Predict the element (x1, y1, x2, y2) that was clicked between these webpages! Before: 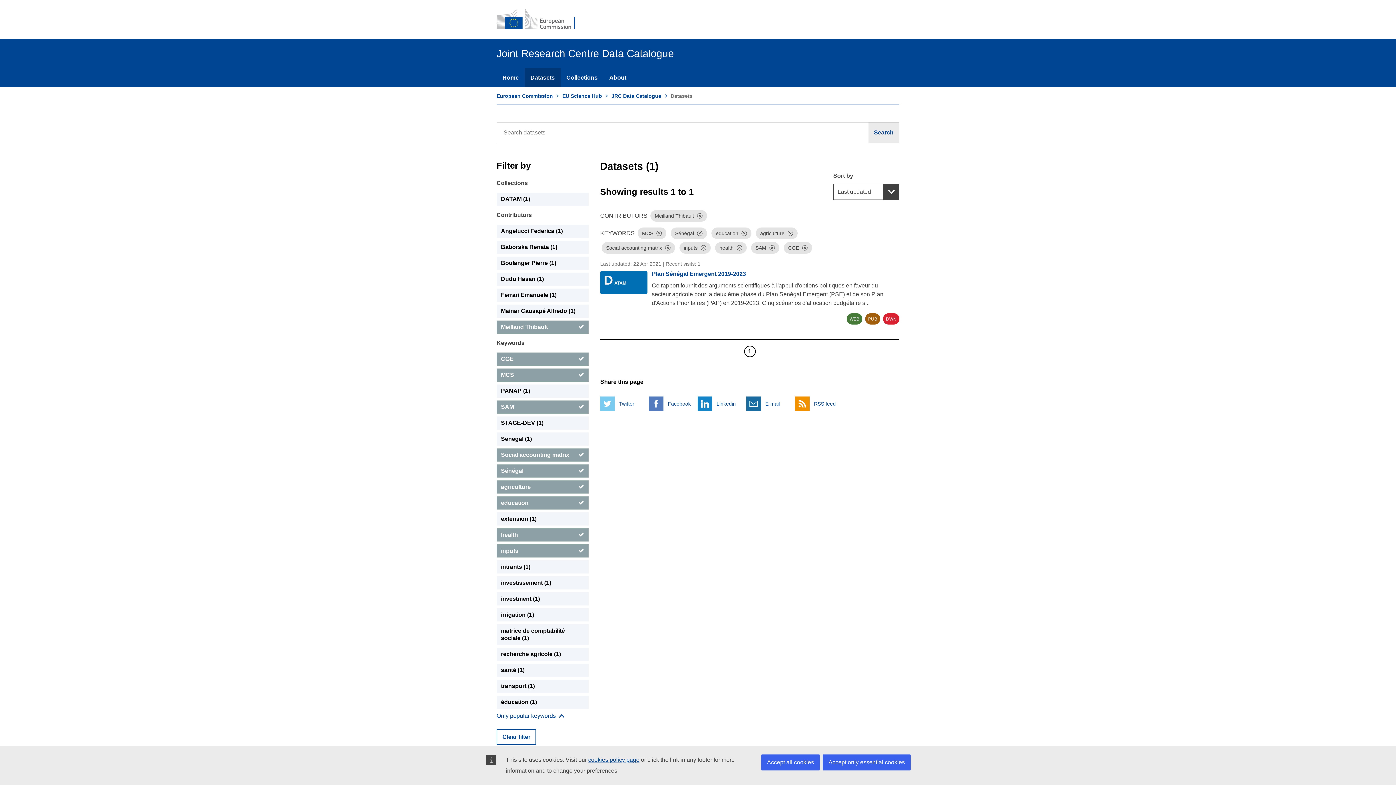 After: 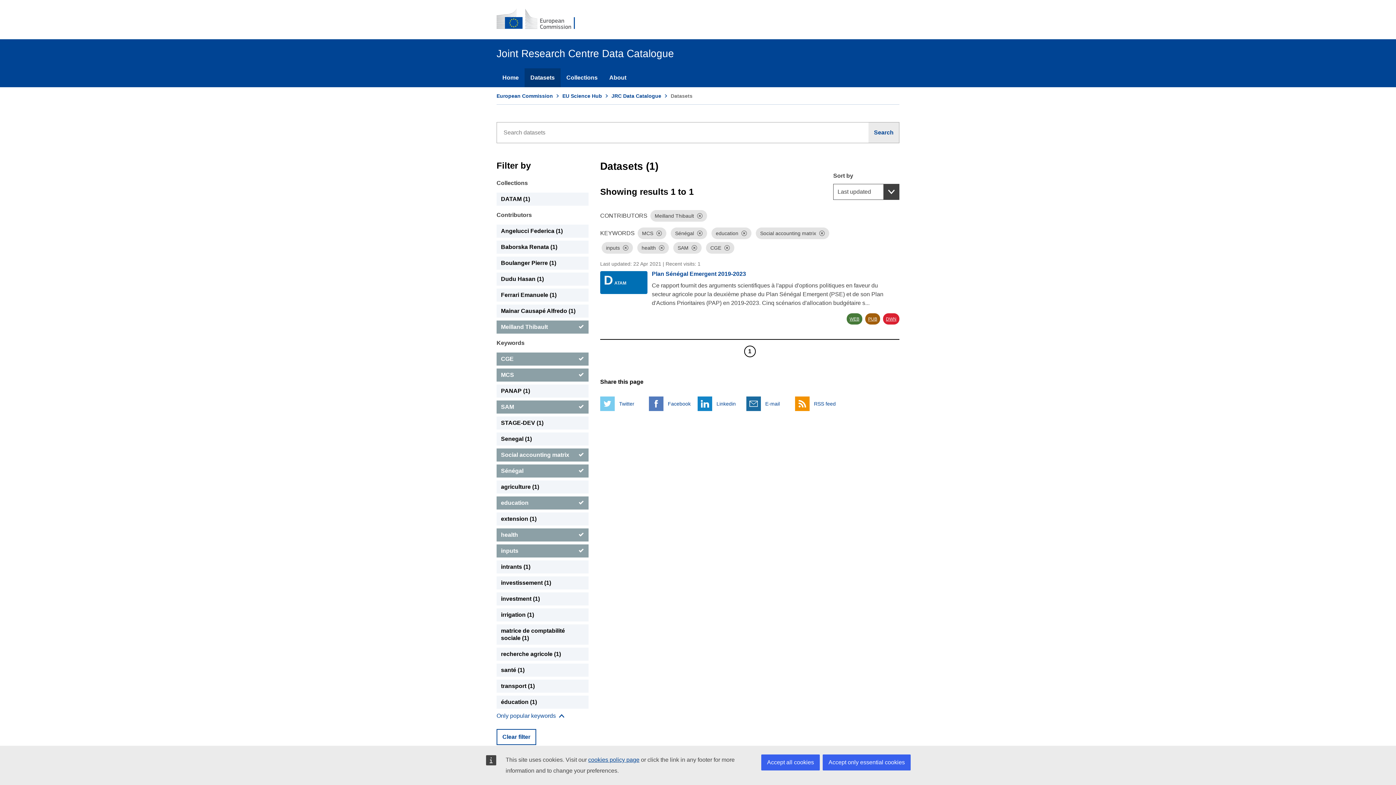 Action: label: Dismiss bbox: (787, 230, 793, 236)